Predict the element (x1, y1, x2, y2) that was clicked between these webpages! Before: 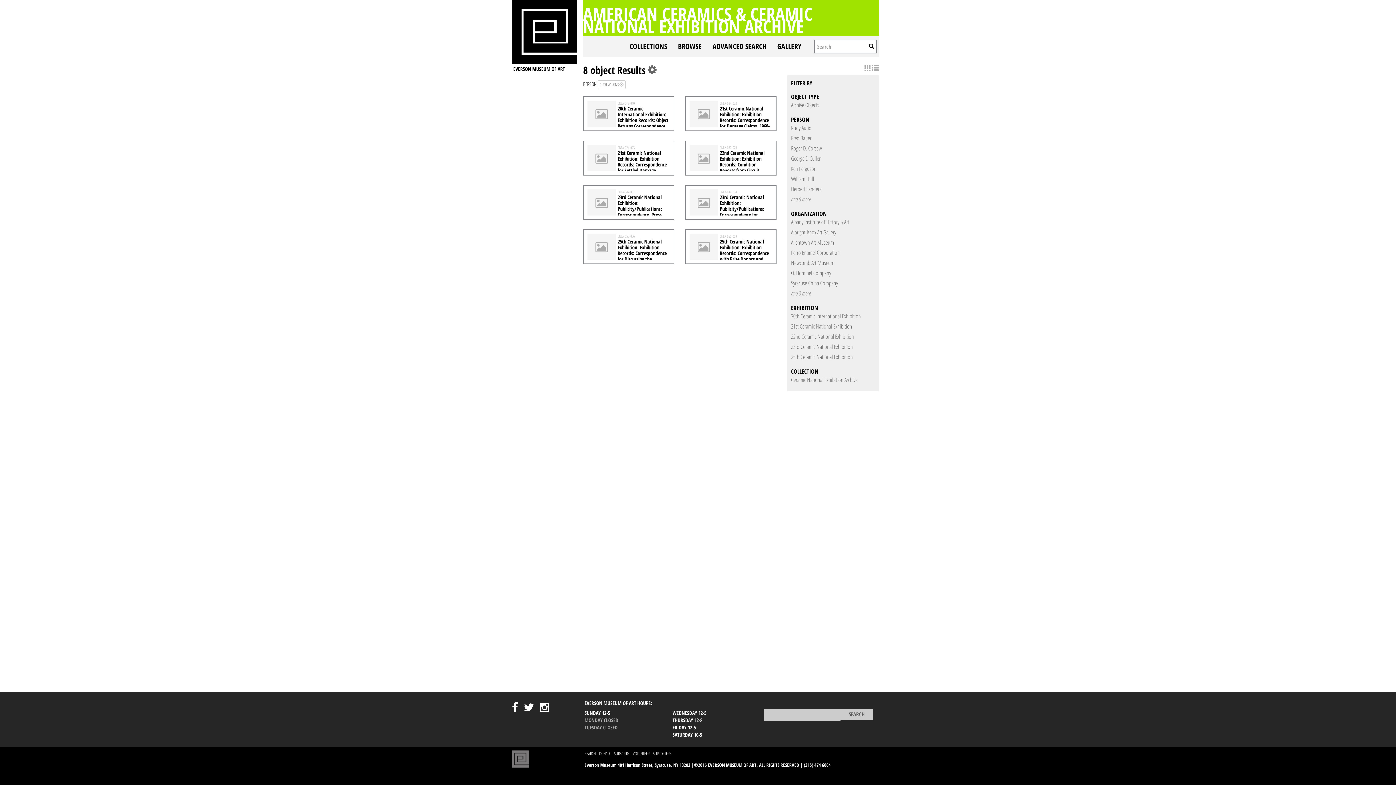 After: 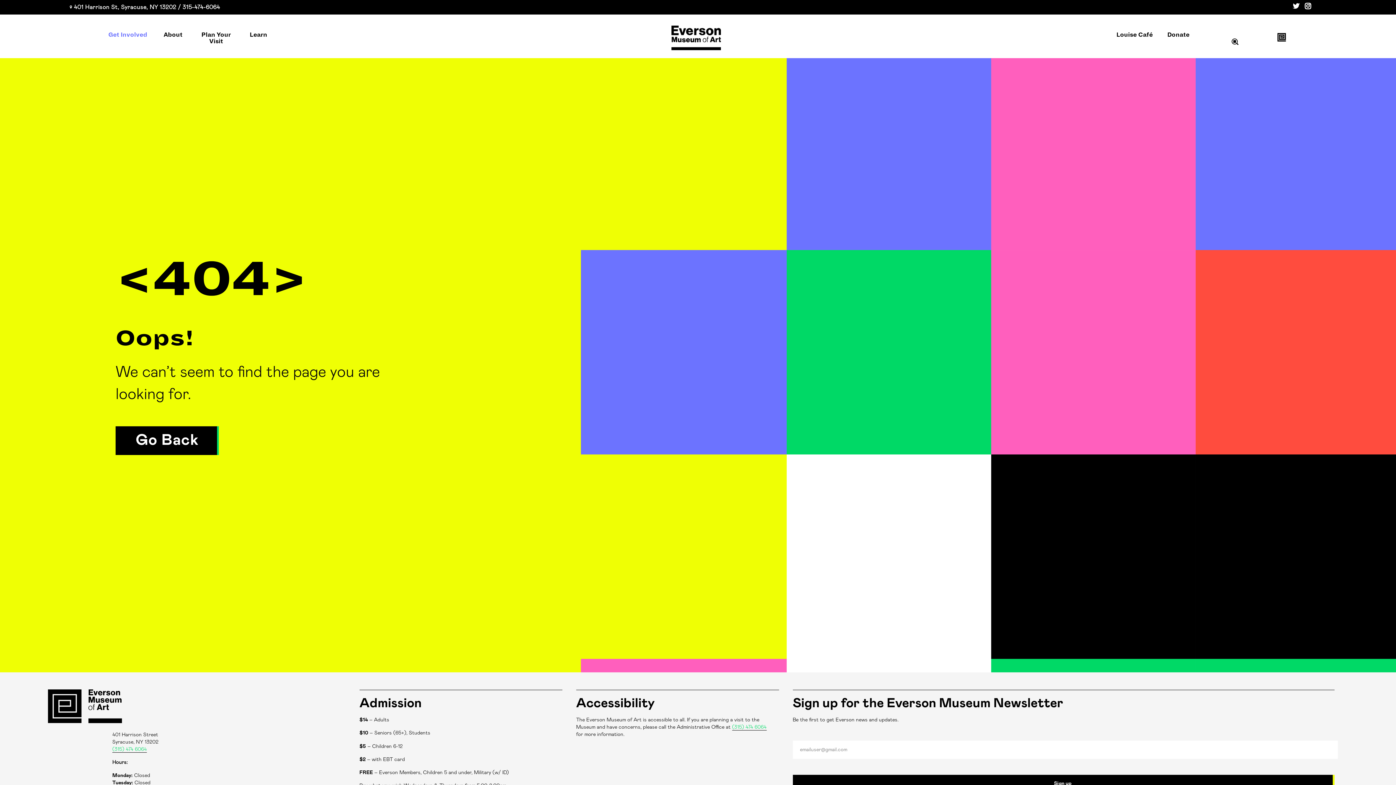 Action: label: SEARCH bbox: (584, 750, 599, 757)